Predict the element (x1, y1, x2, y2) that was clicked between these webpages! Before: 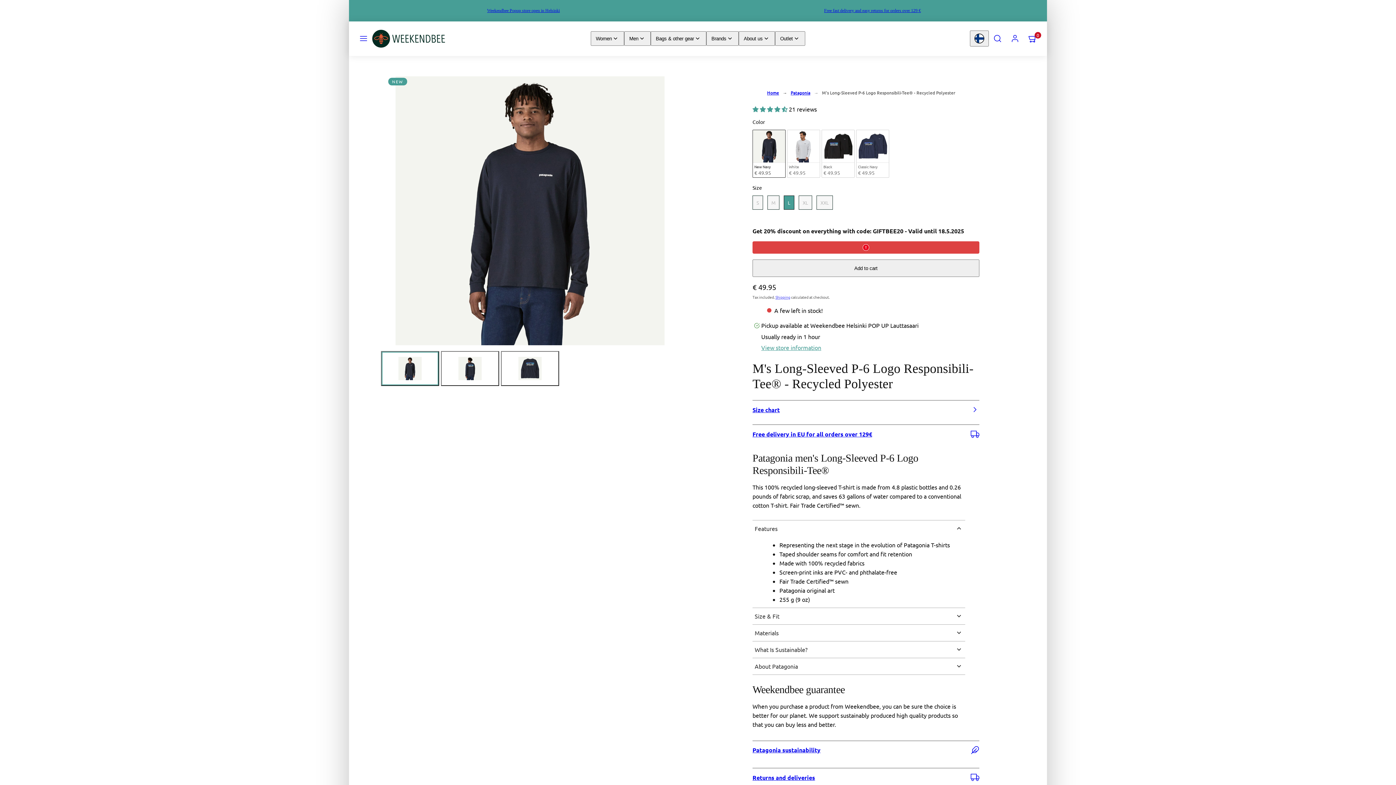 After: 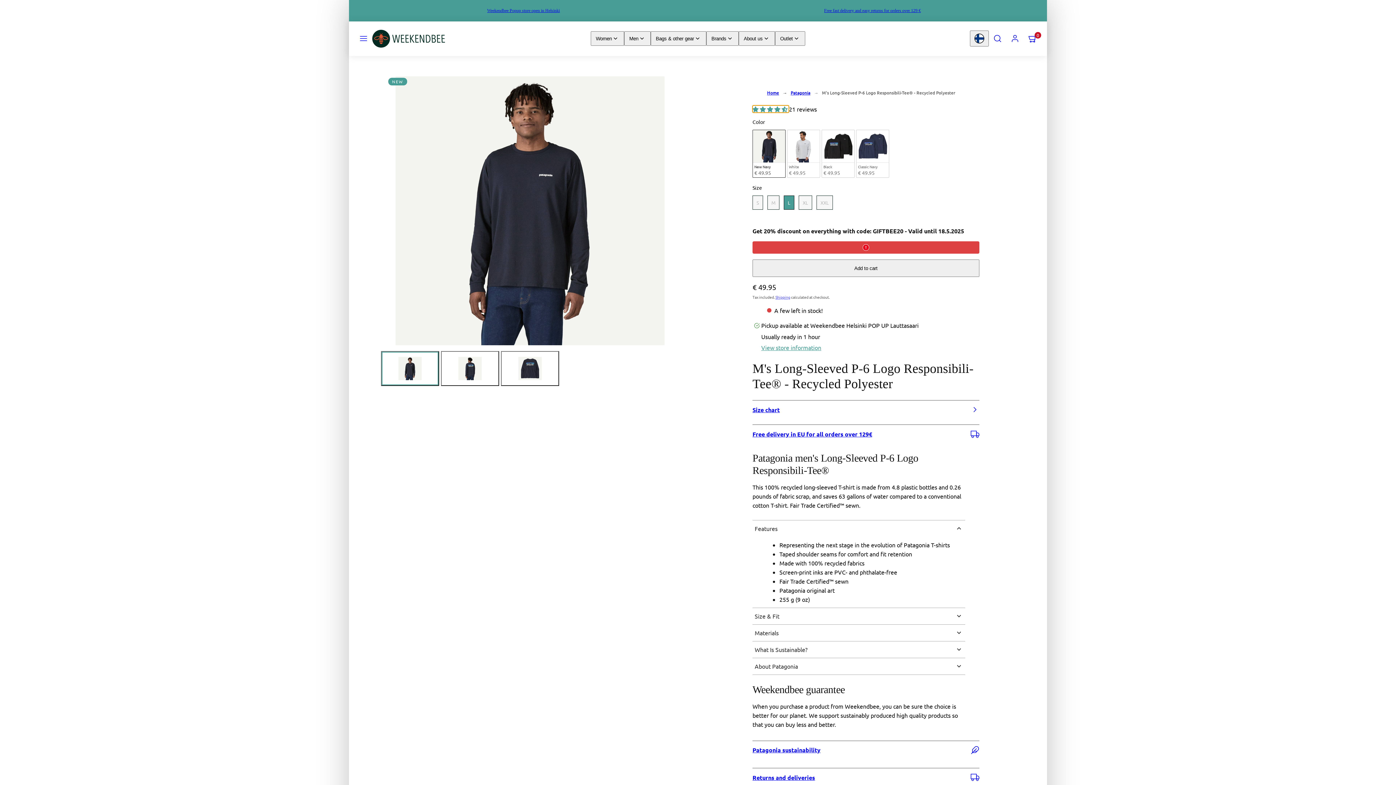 Action: label: 4.52 stars bbox: (752, 105, 789, 112)